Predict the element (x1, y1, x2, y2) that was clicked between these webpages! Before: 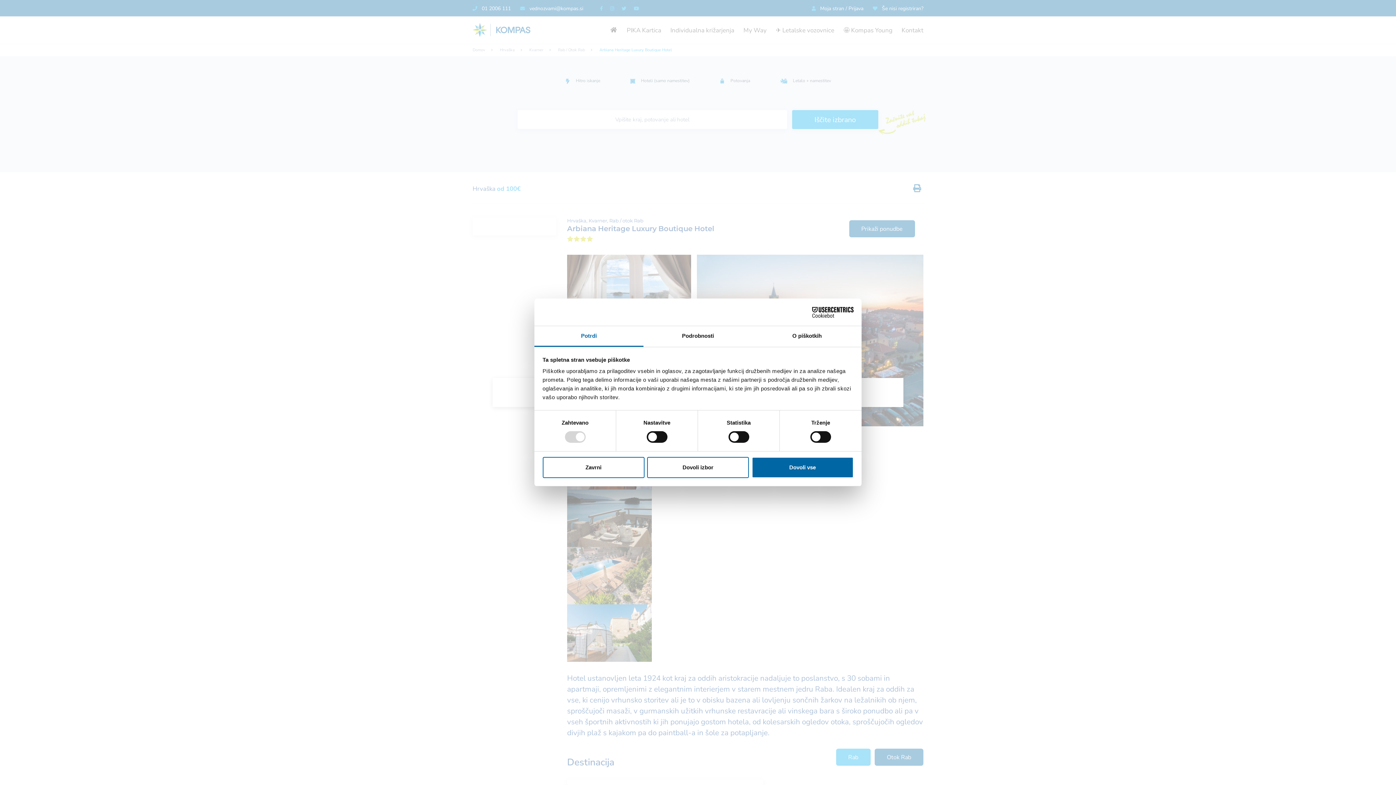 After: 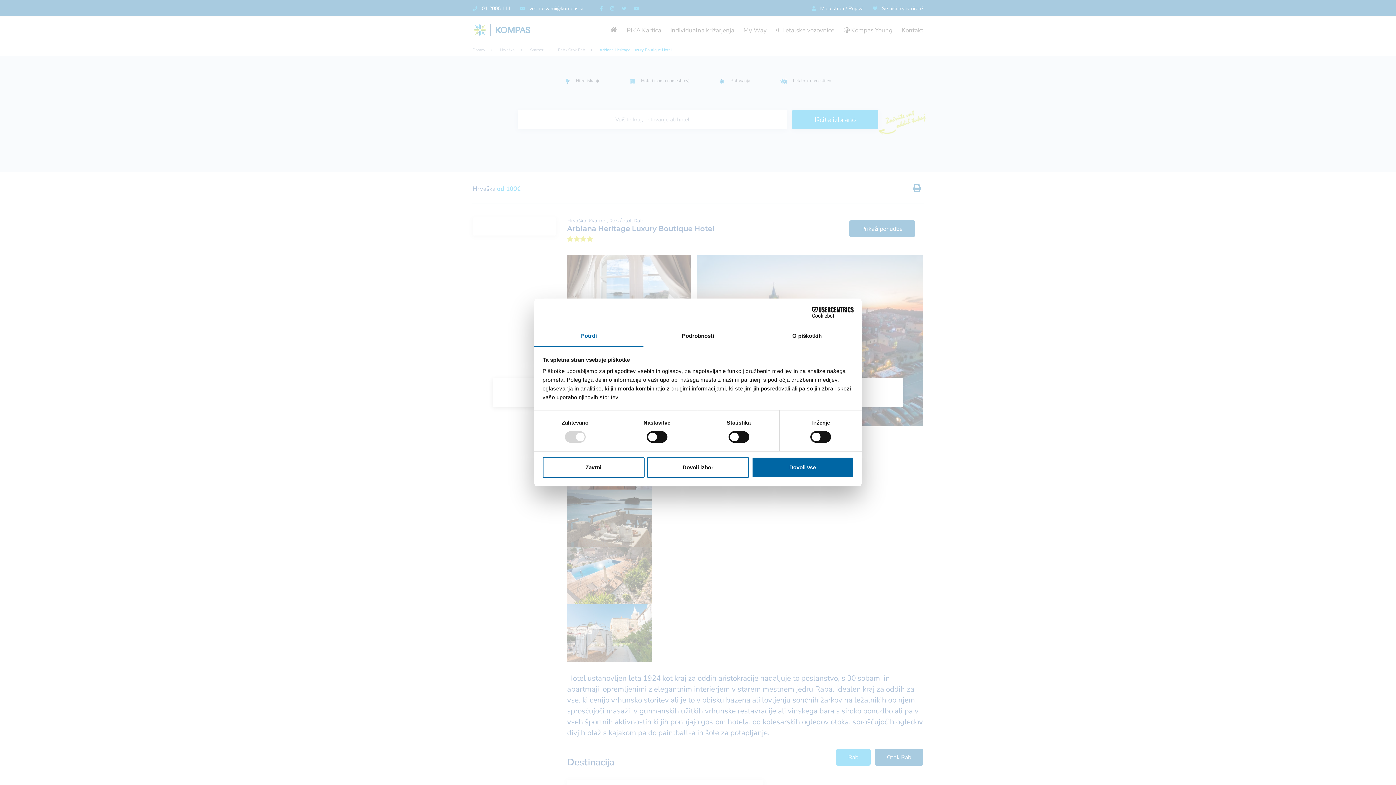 Action: label: Potrdi bbox: (534, 326, 643, 347)